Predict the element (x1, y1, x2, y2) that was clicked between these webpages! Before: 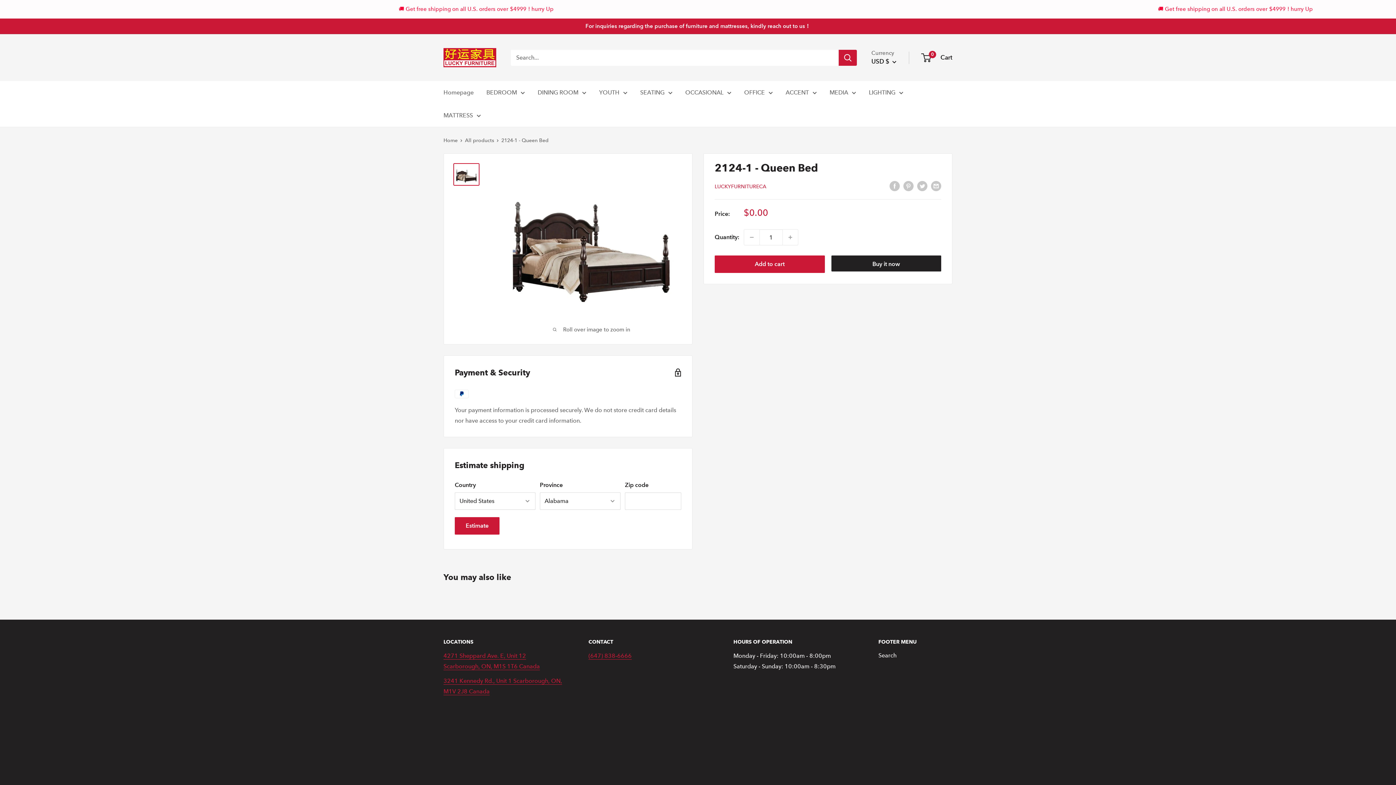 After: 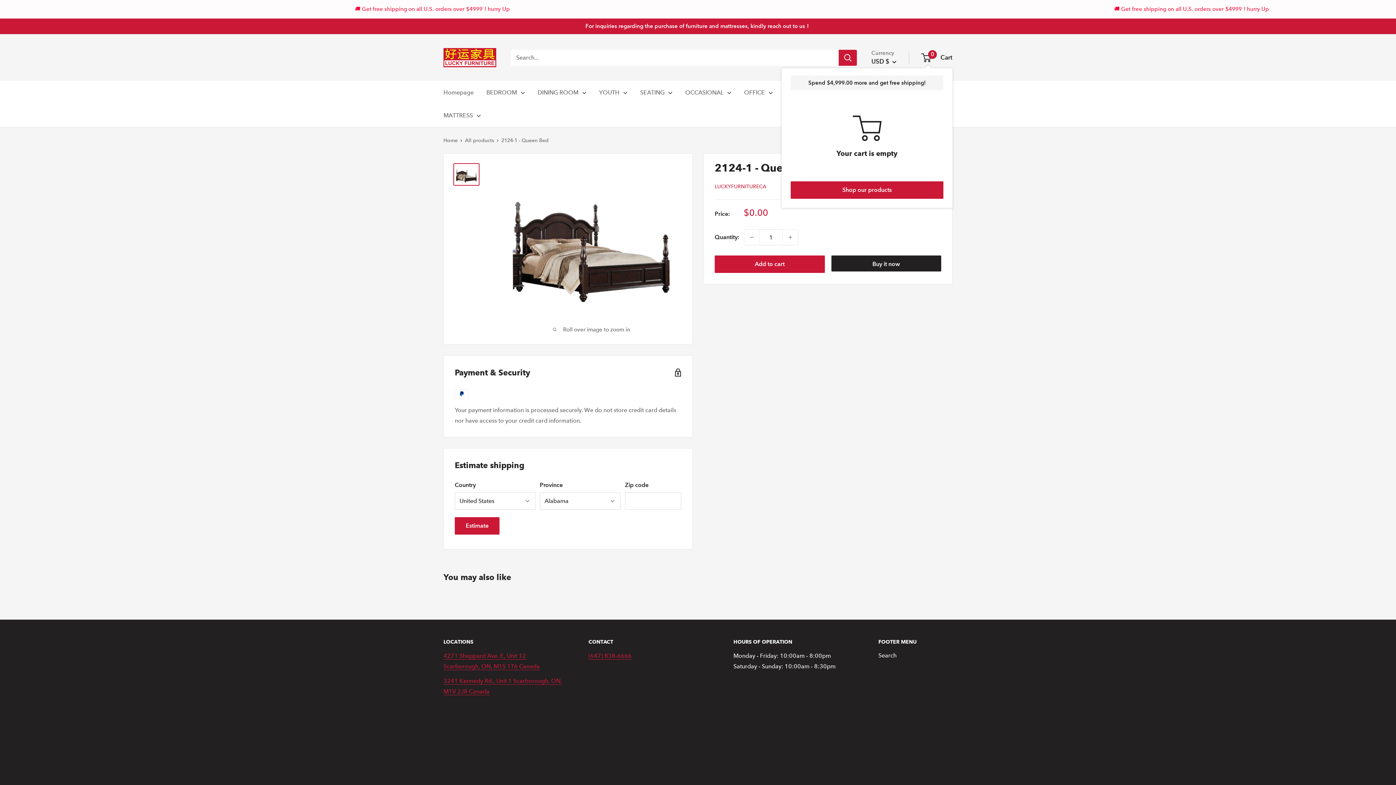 Action: bbox: (922, 52, 952, 63) label: 0
 Cart